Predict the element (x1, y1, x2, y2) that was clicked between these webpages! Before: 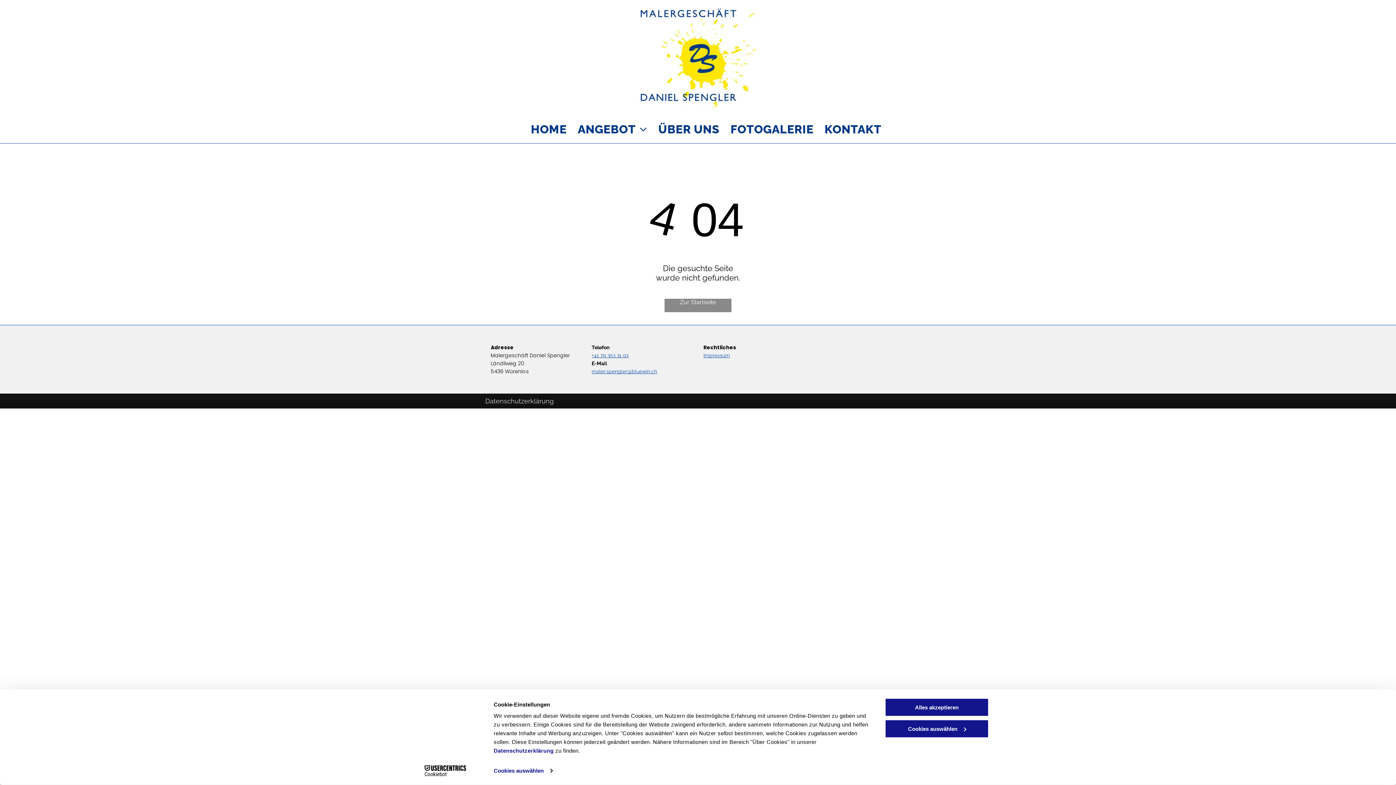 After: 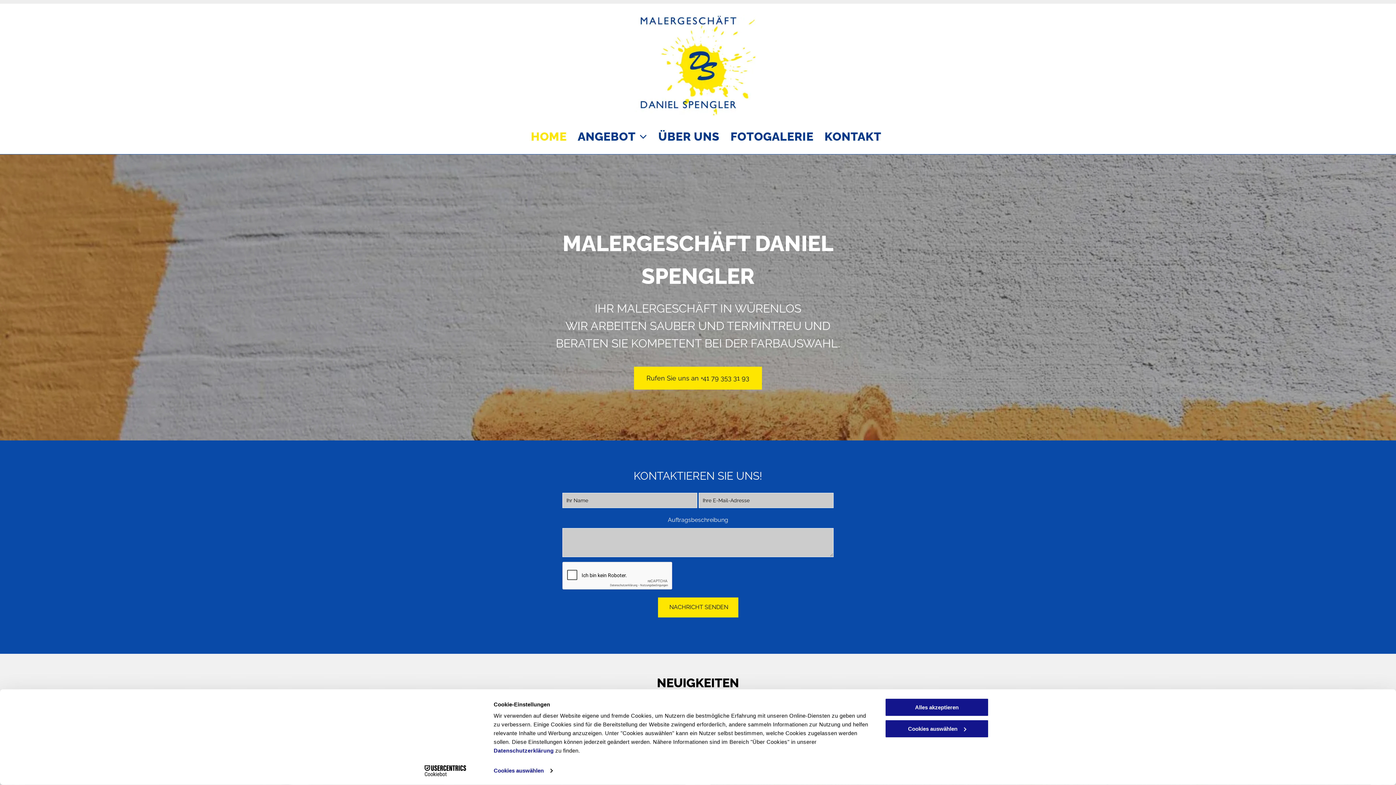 Action: label: Zur Startseite bbox: (664, 298, 731, 312)